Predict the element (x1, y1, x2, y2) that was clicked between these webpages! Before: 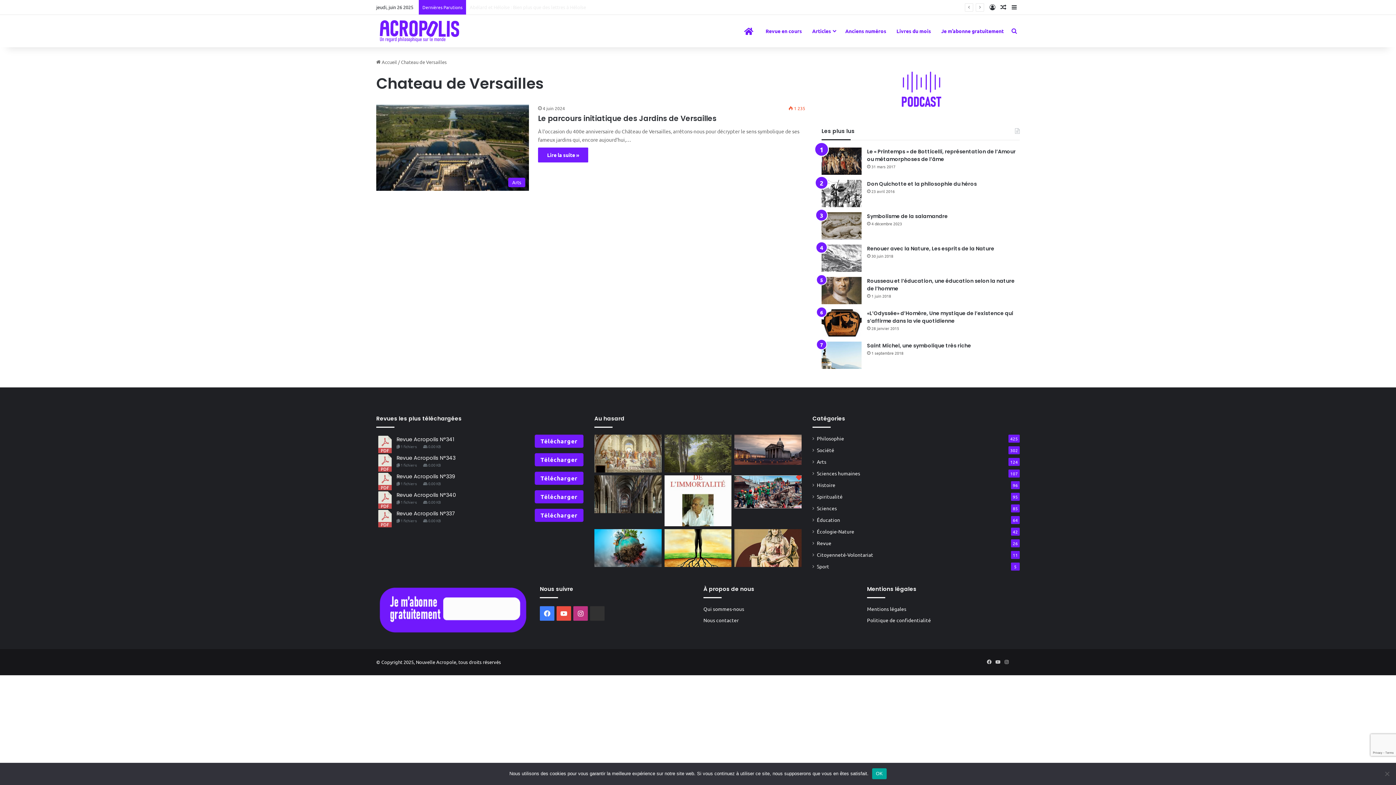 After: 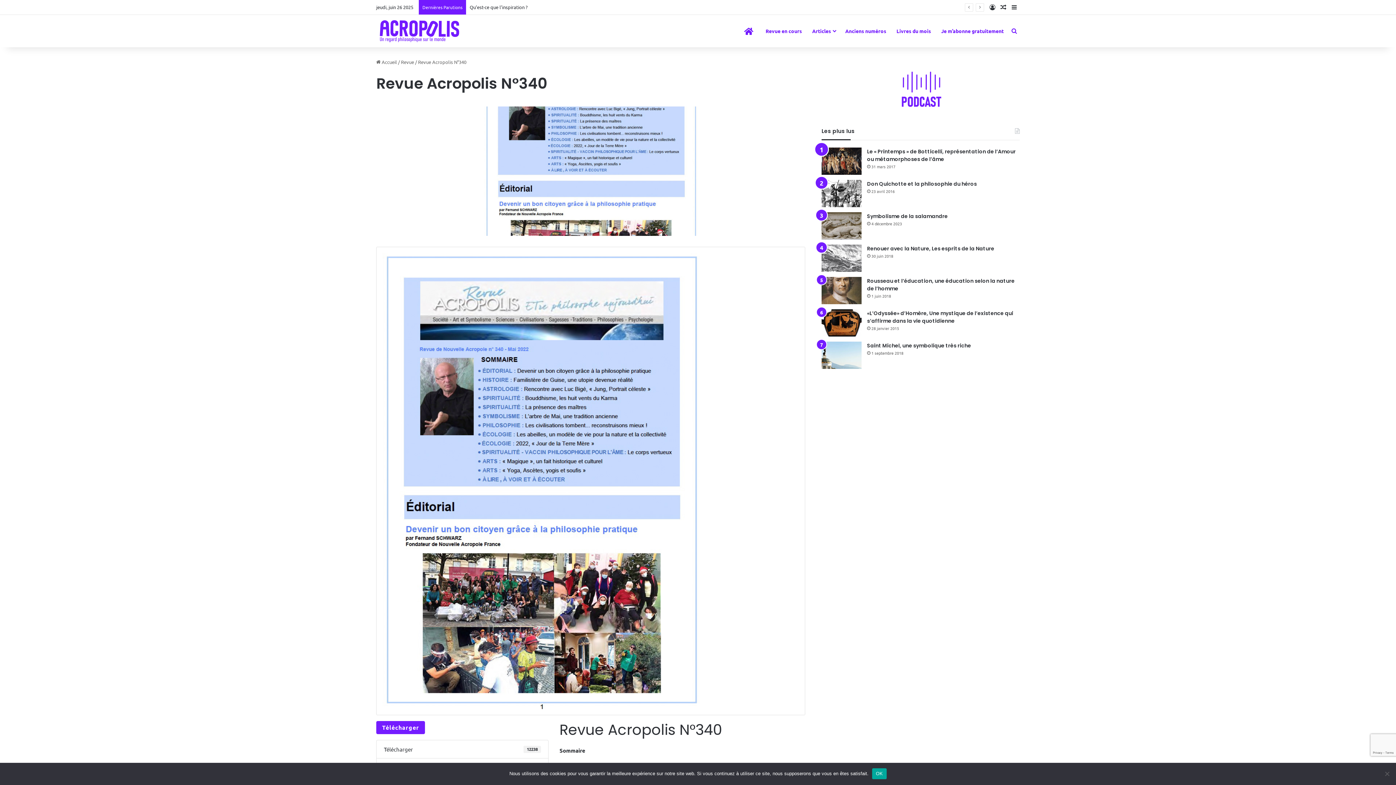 Action: bbox: (376, 490, 393, 508)